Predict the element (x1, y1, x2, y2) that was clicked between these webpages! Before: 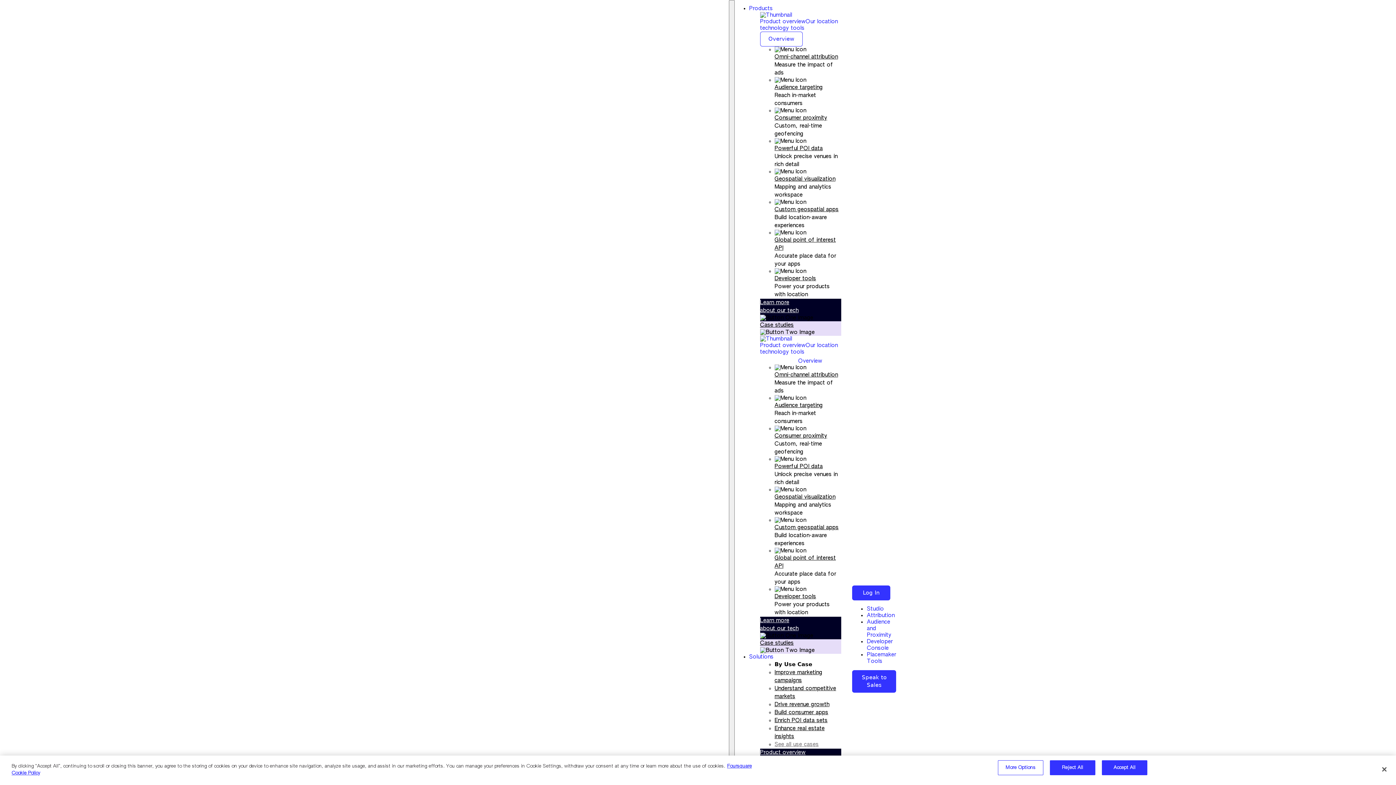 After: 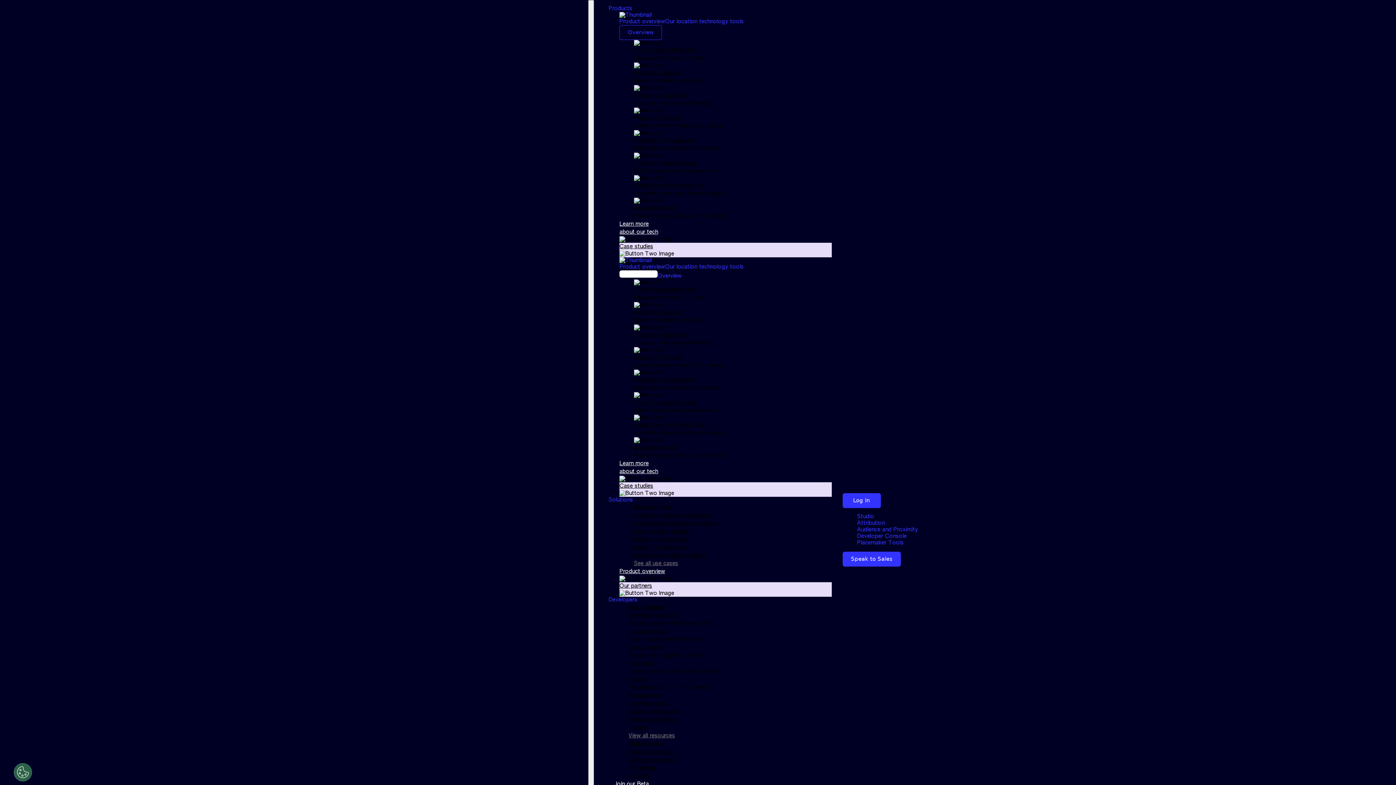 Action: bbox: (760, 358, 798, 364)